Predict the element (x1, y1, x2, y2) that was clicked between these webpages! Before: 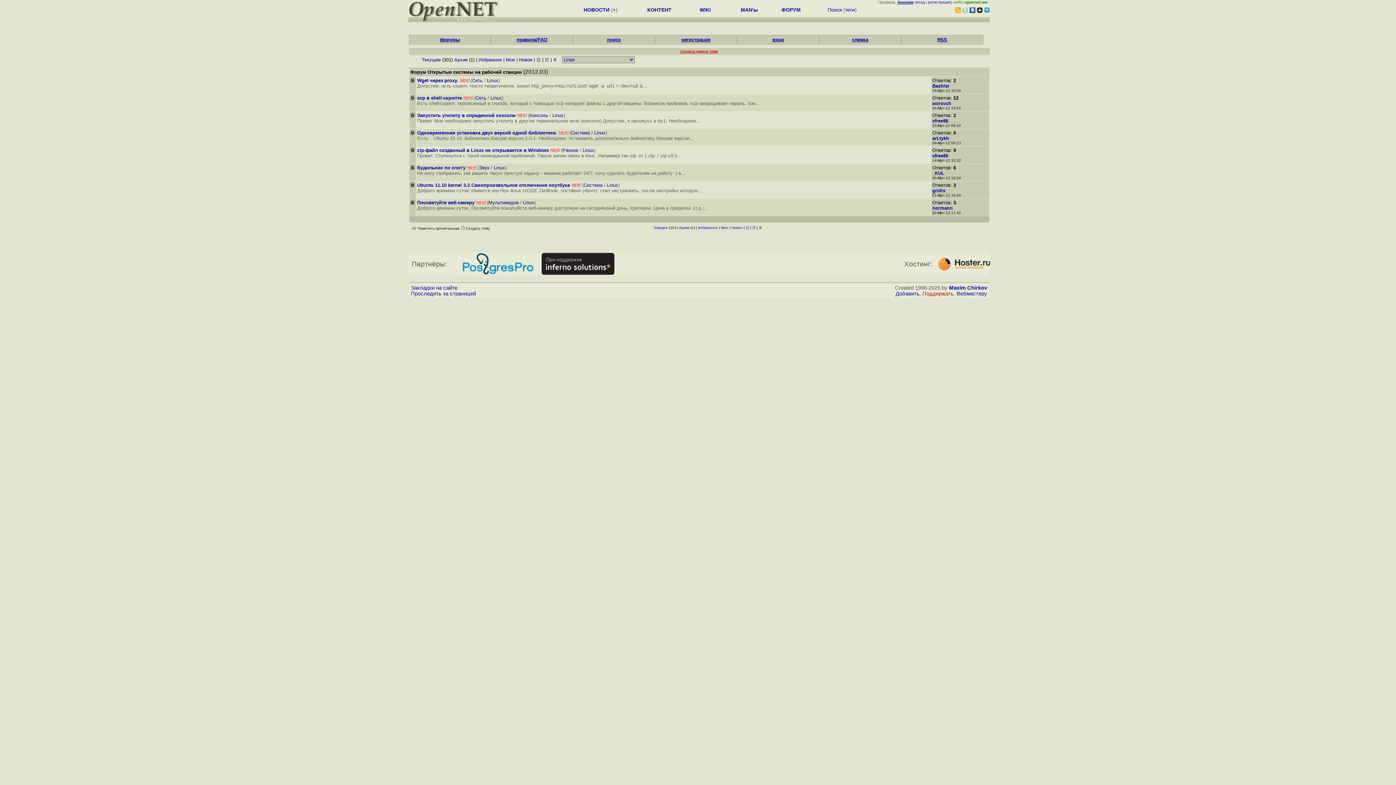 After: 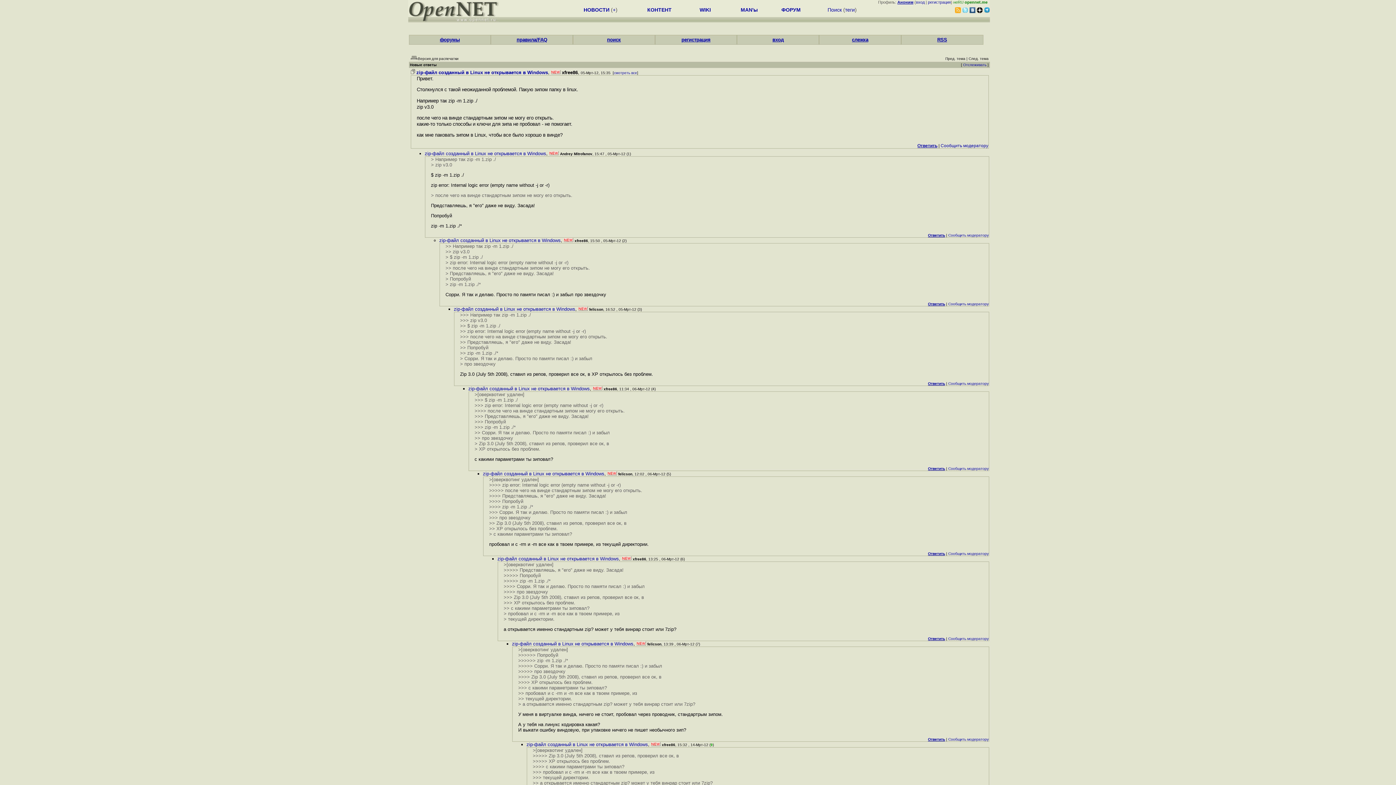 Action: bbox: (550, 147, 559, 153)